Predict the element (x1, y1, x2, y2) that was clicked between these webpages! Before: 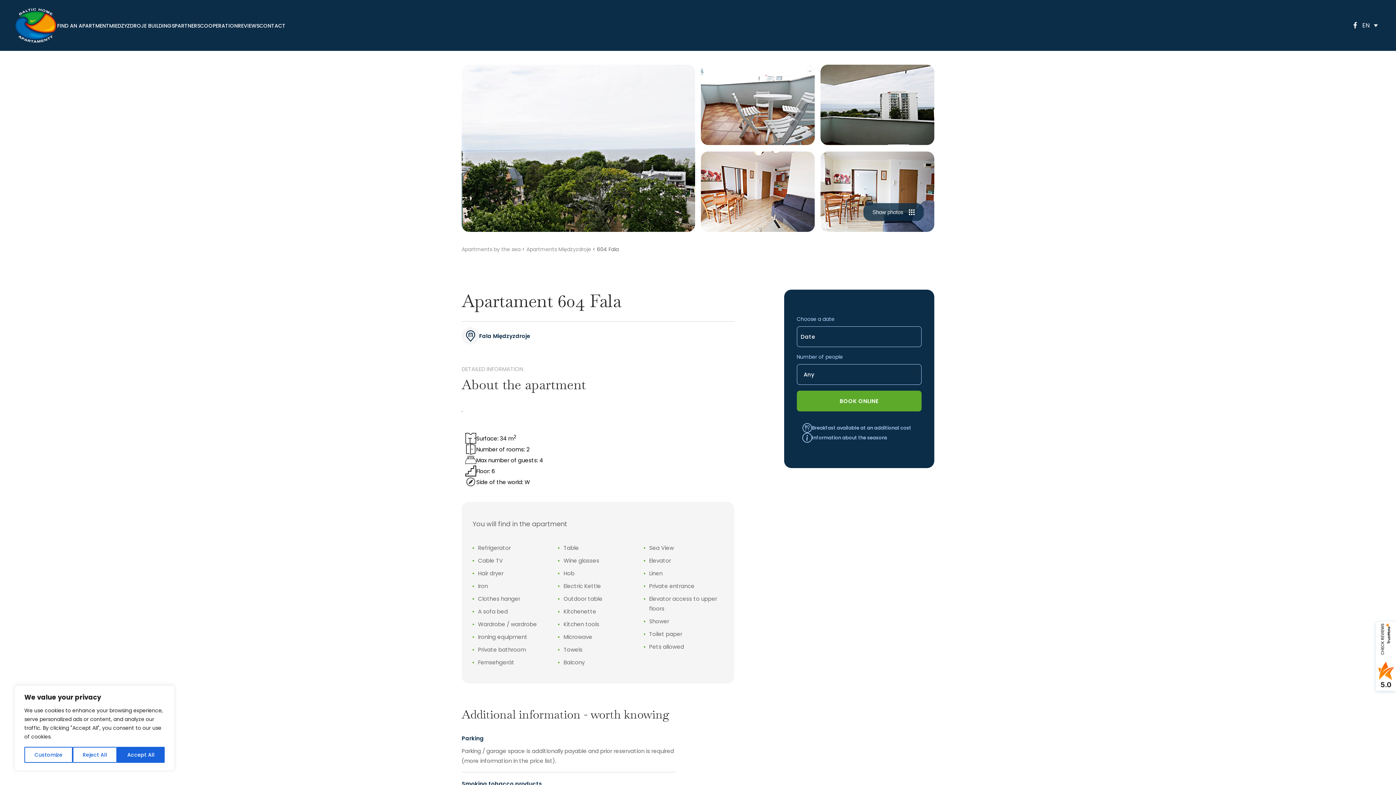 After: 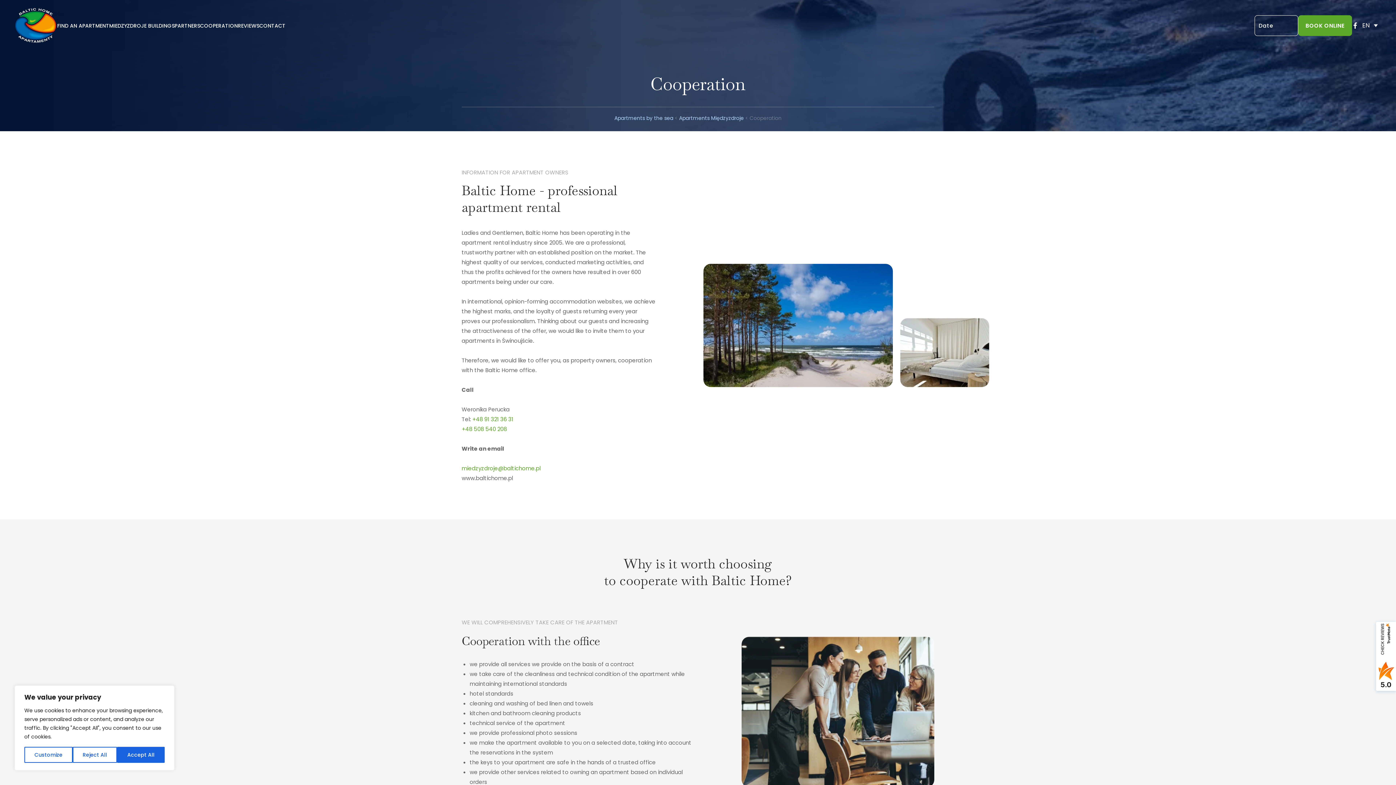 Action: bbox: (200, 22, 237, 29) label: COOPERATION